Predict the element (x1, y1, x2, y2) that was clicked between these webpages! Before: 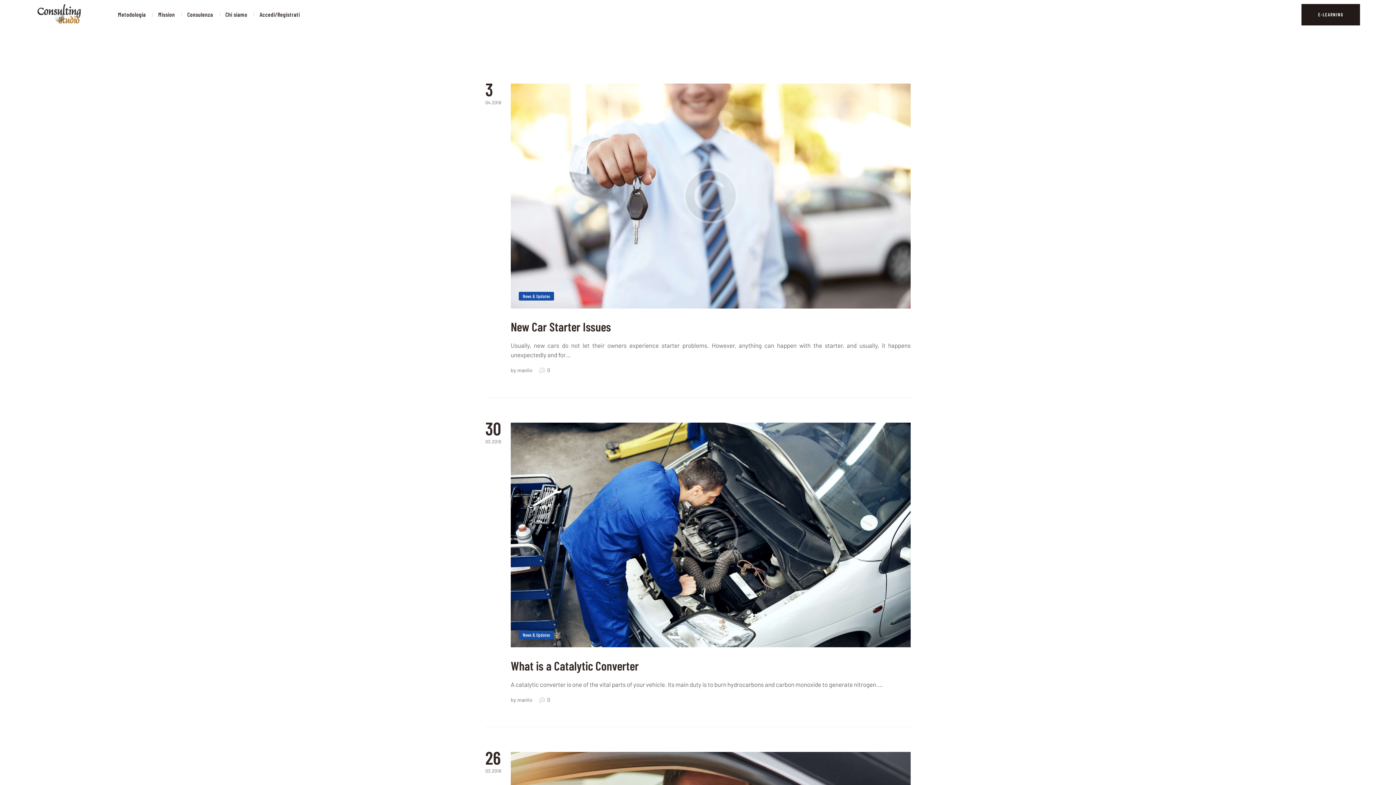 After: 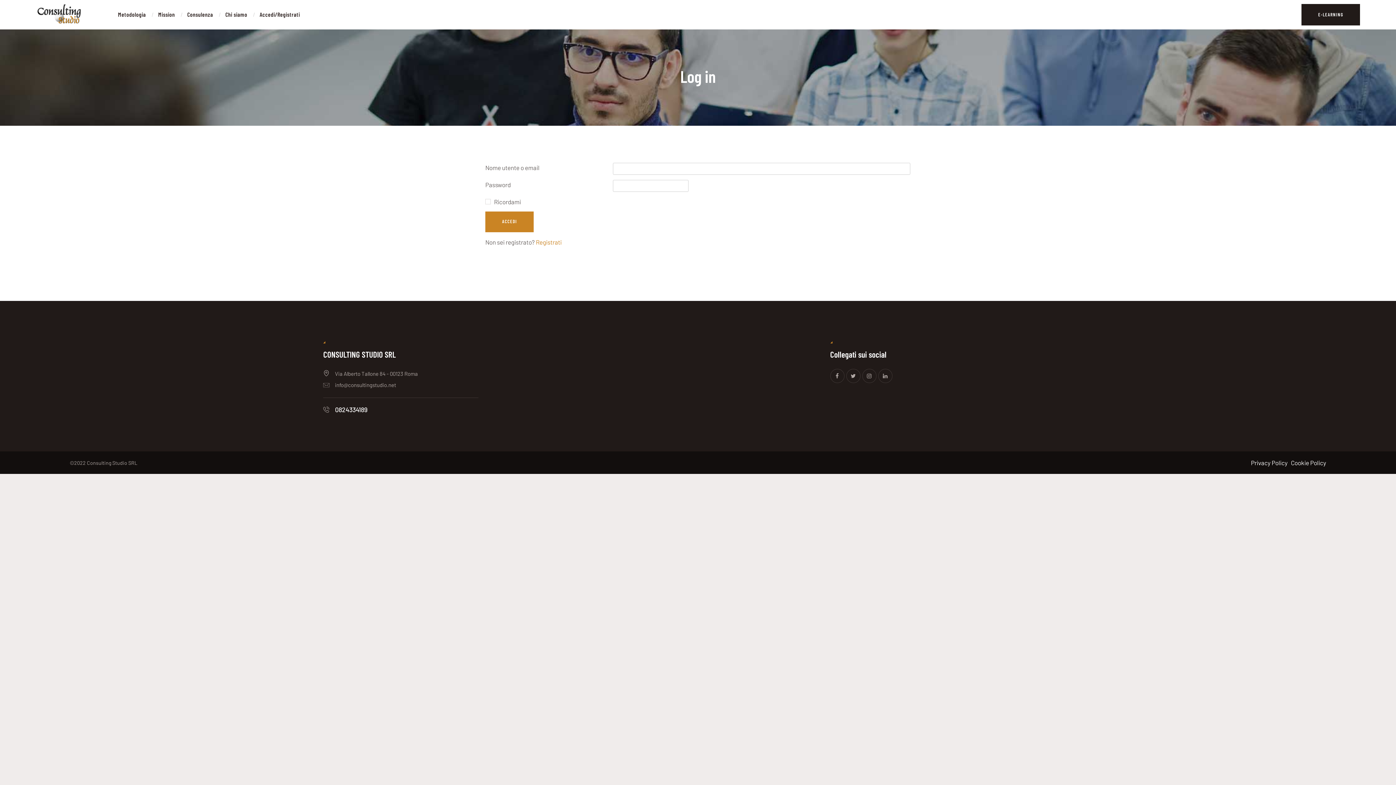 Action: bbox: (253, 4, 306, 24) label: Accedi/Registrati